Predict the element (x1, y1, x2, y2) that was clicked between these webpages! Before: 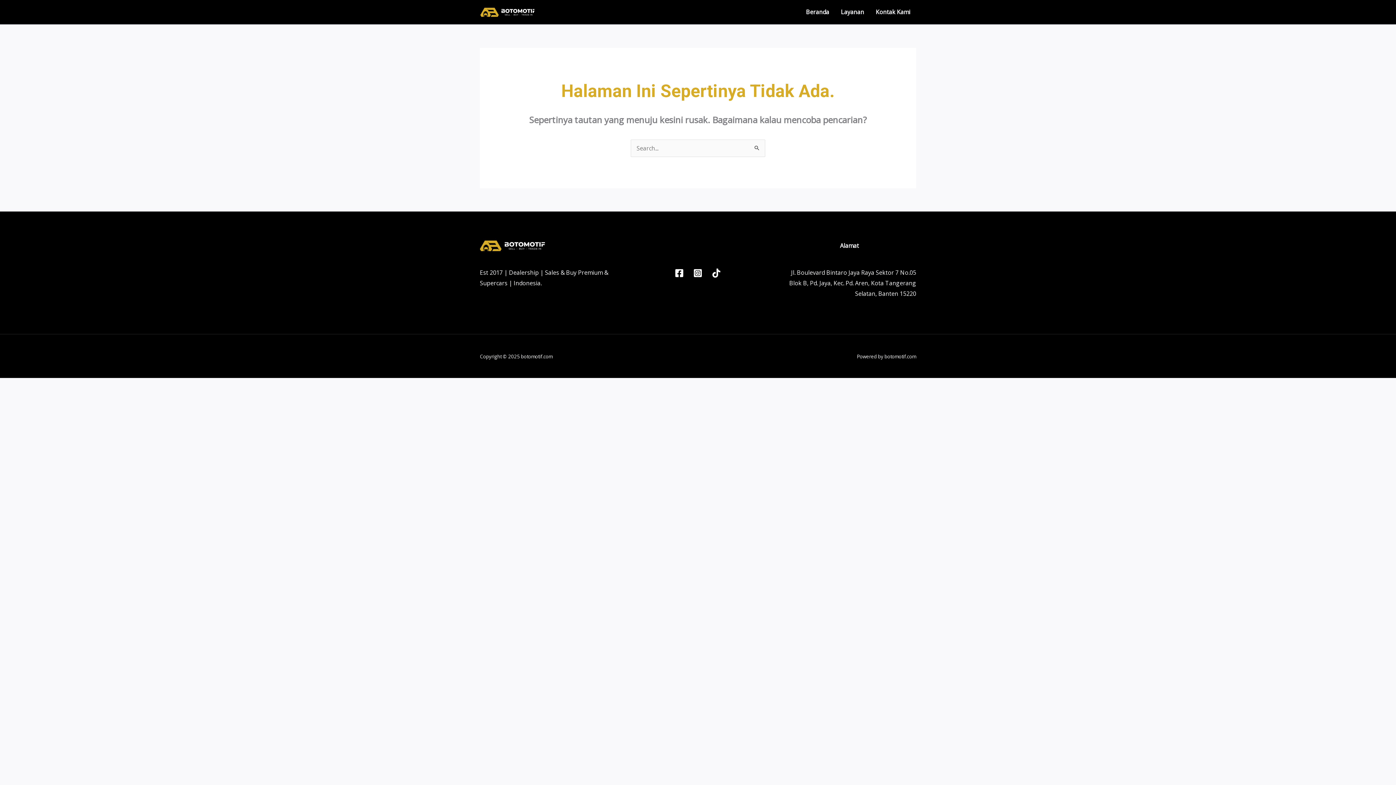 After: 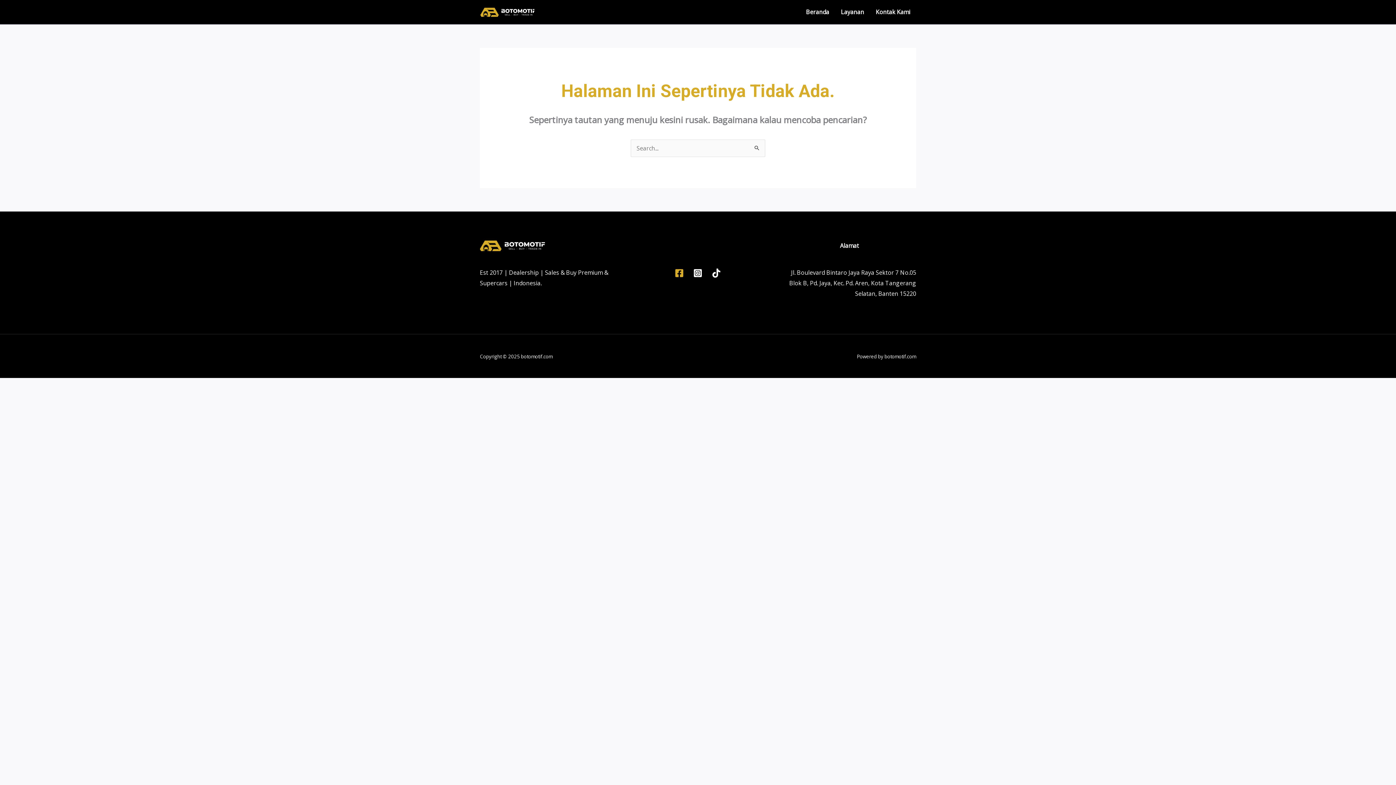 Action: label: Facebook bbox: (675, 268, 684, 277)